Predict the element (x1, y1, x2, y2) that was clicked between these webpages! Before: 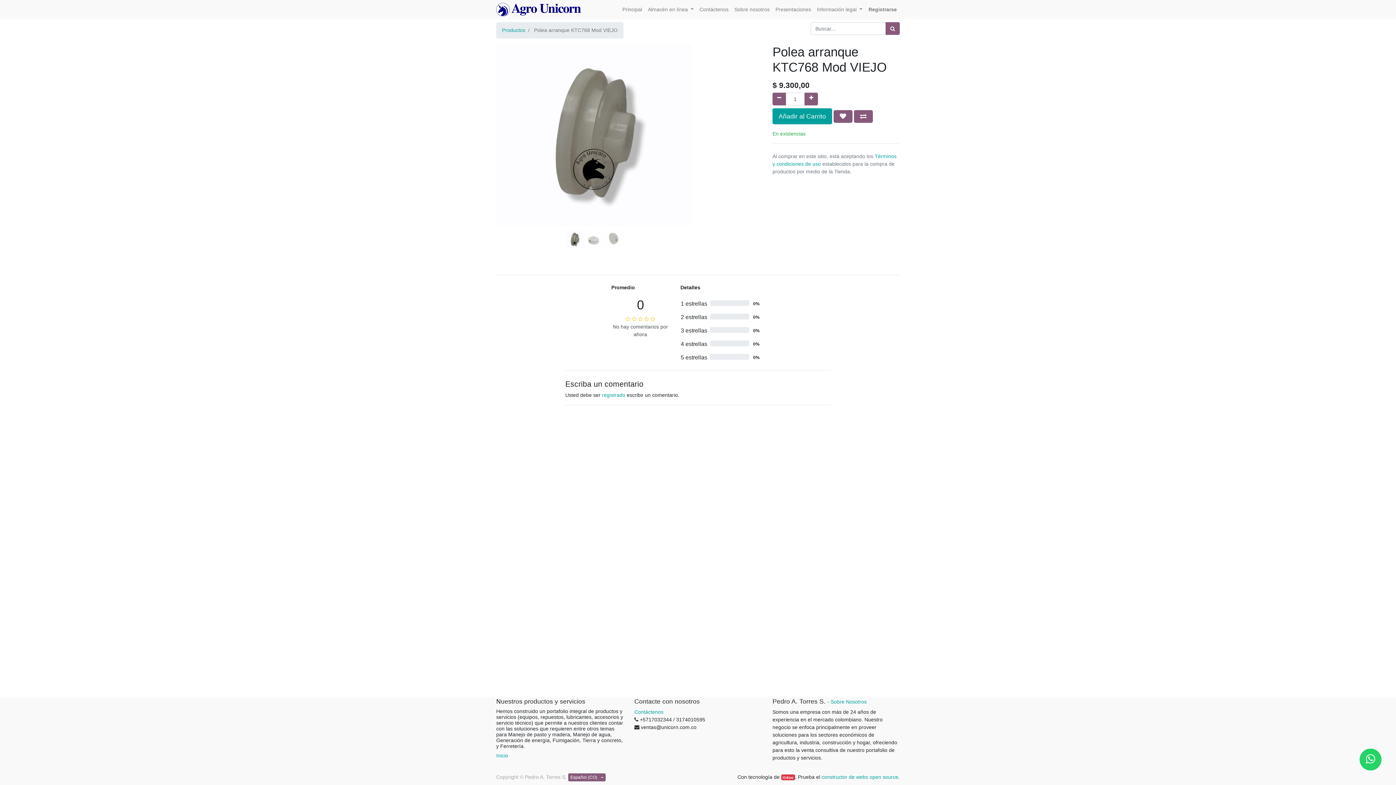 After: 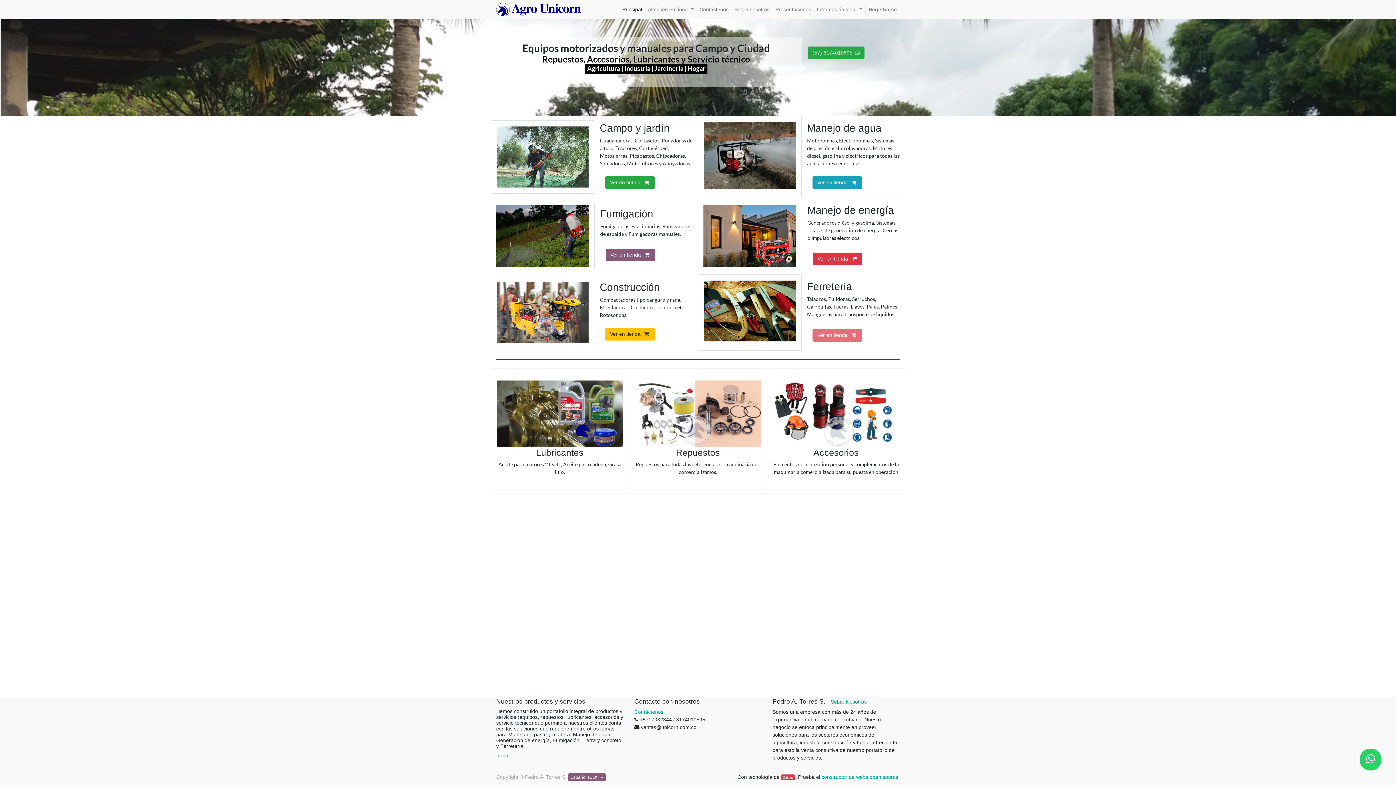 Action: bbox: (496, 2, 581, 16)